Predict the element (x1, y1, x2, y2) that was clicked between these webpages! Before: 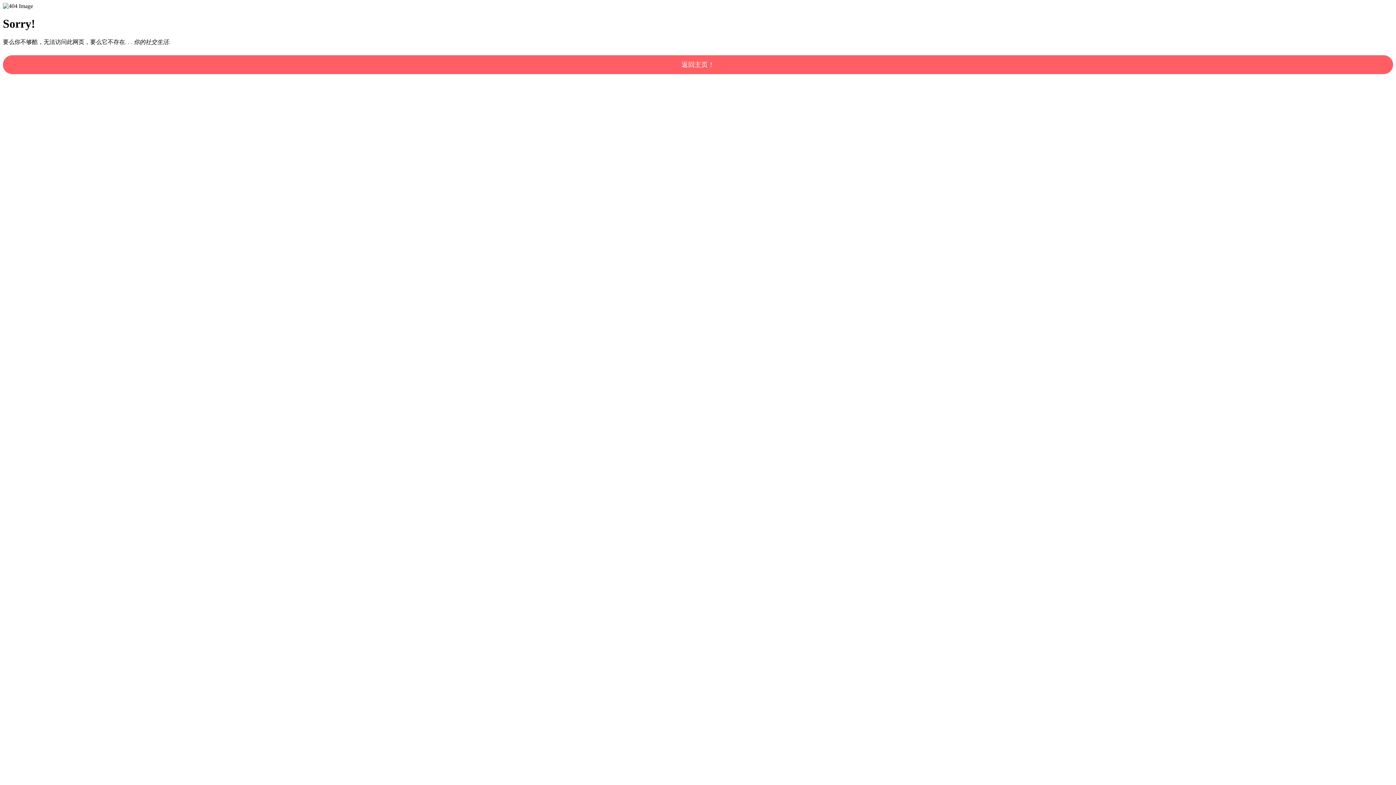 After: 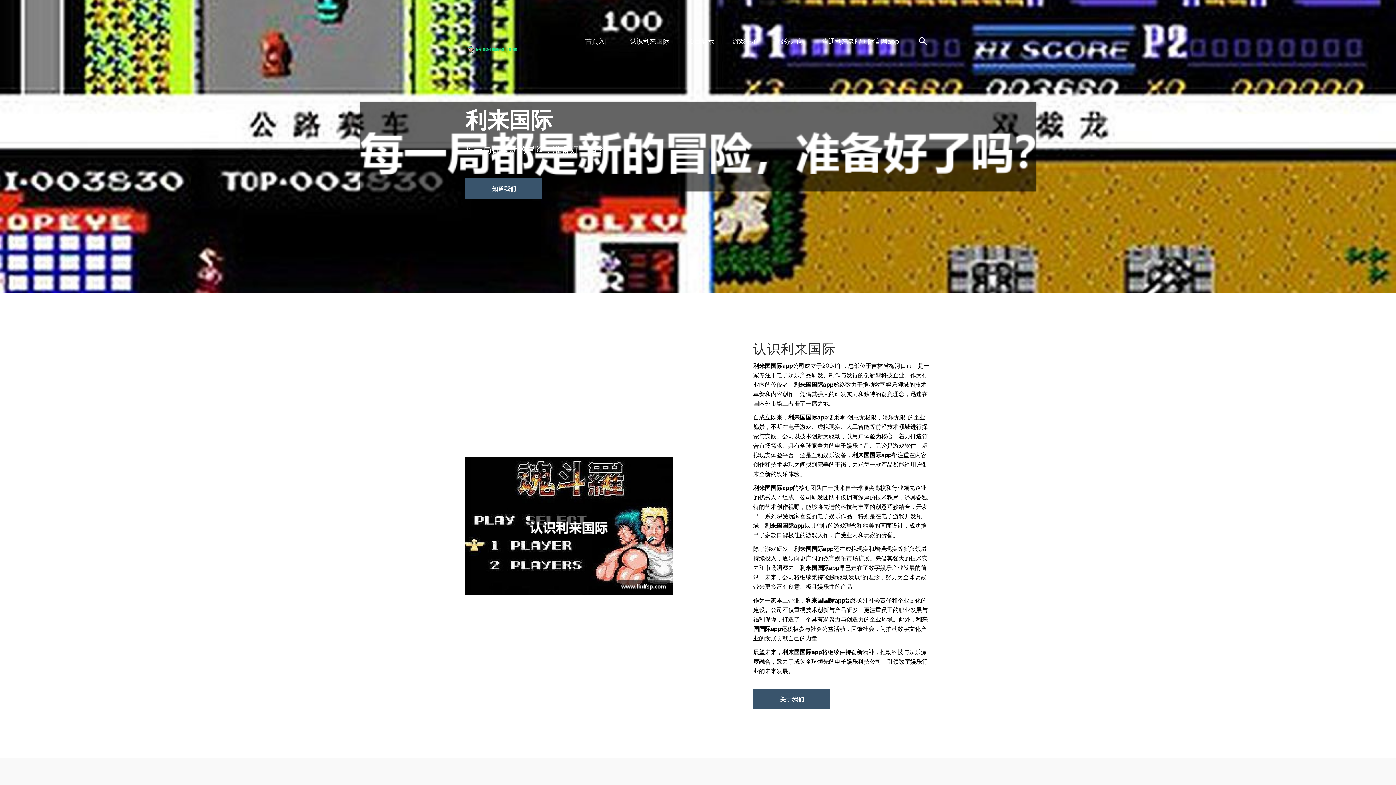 Action: bbox: (2, 55, 1393, 74) label: 返回主页！